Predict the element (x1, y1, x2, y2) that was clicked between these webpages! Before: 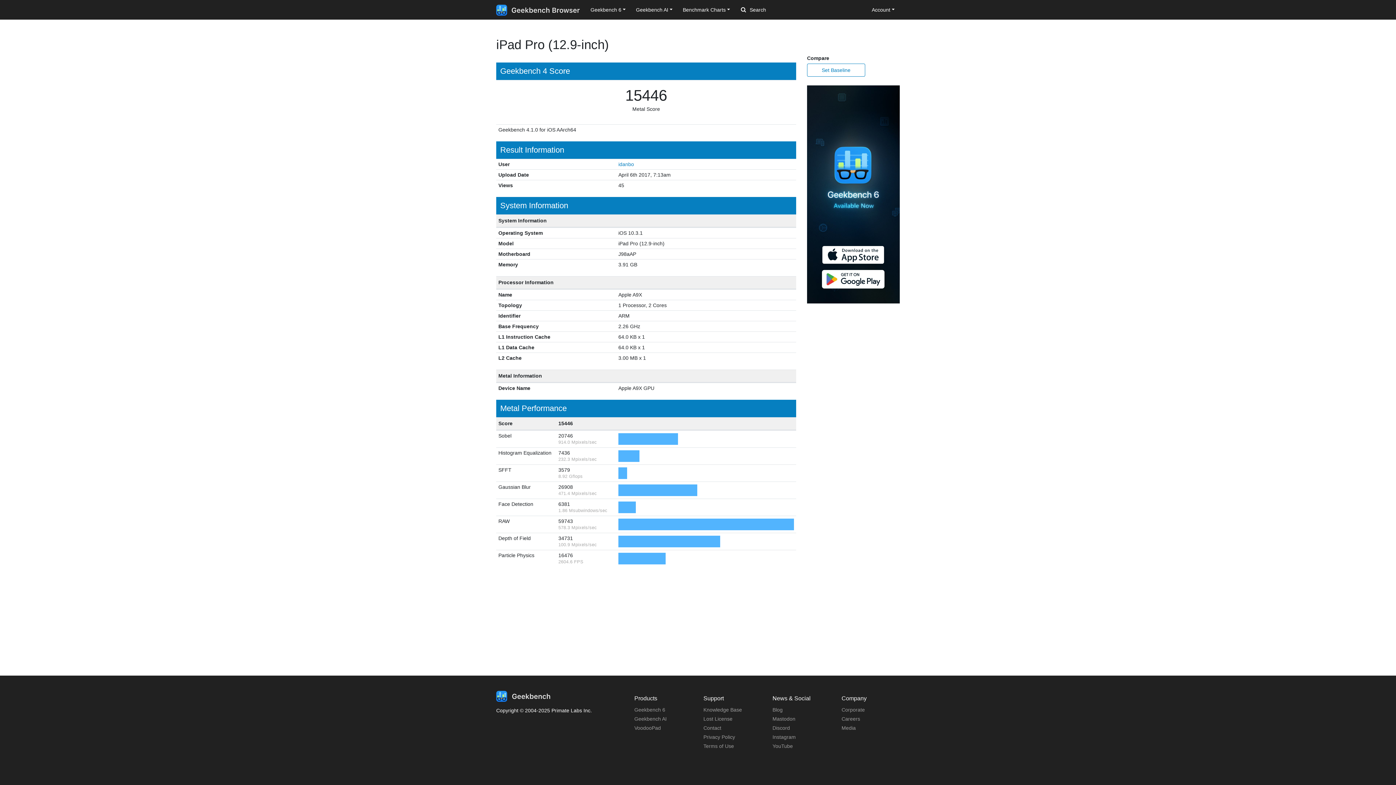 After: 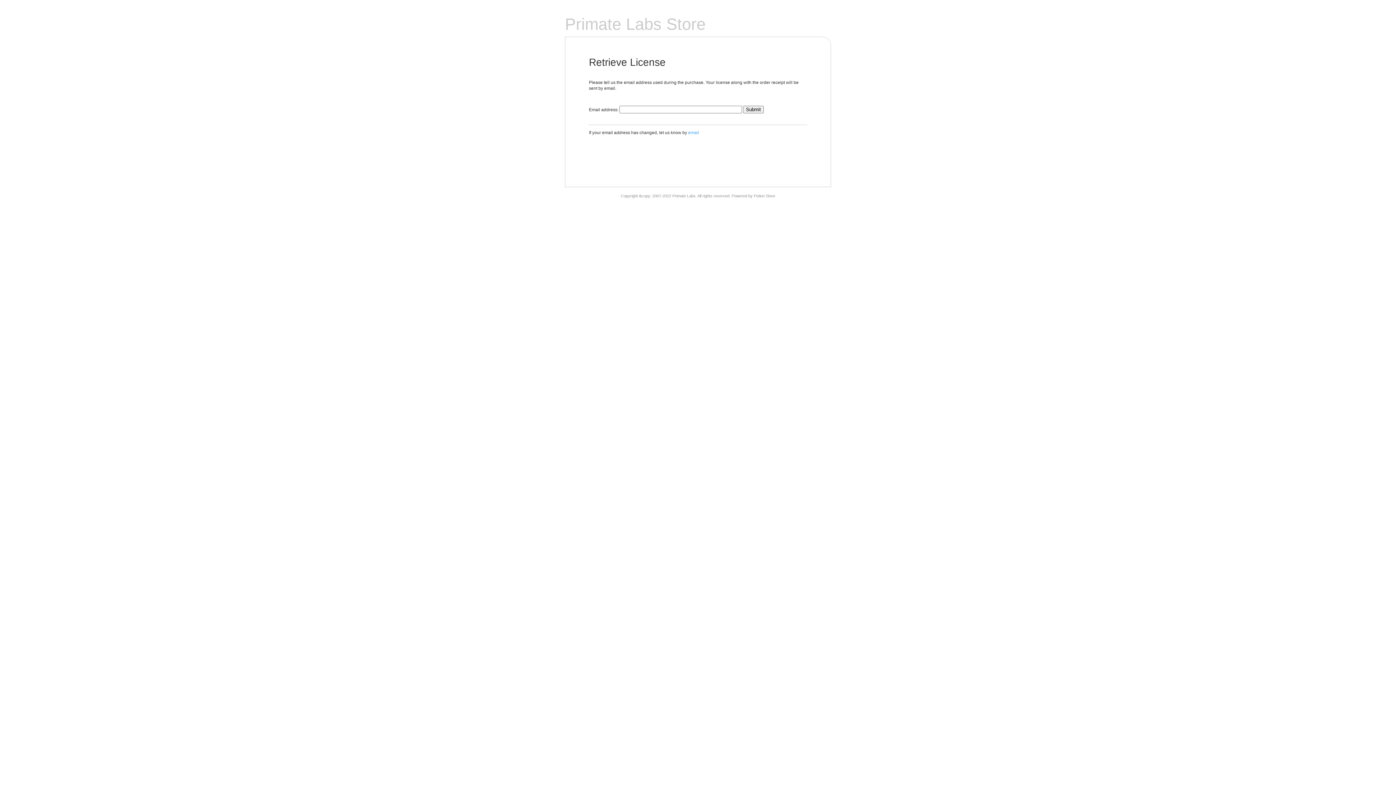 Action: bbox: (703, 716, 732, 722) label: Lost License